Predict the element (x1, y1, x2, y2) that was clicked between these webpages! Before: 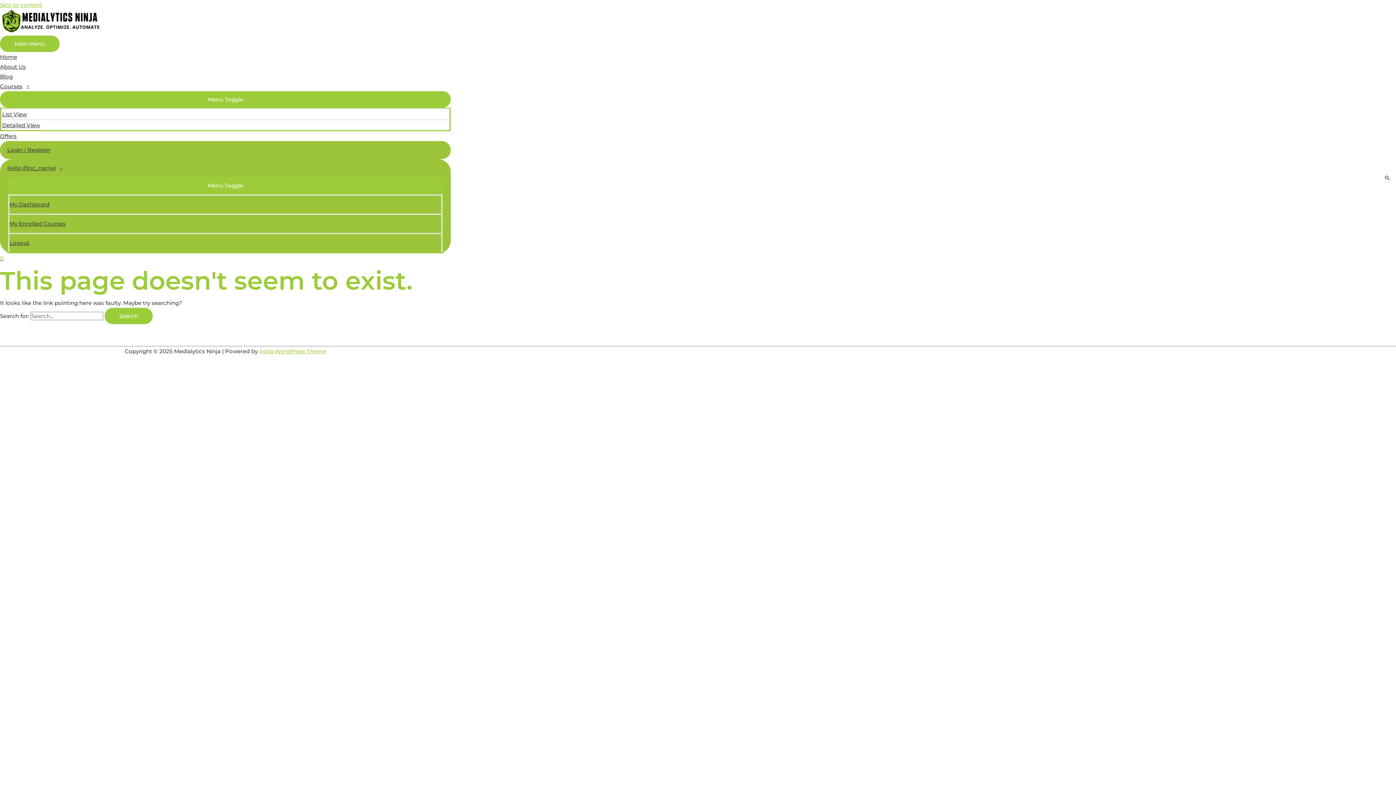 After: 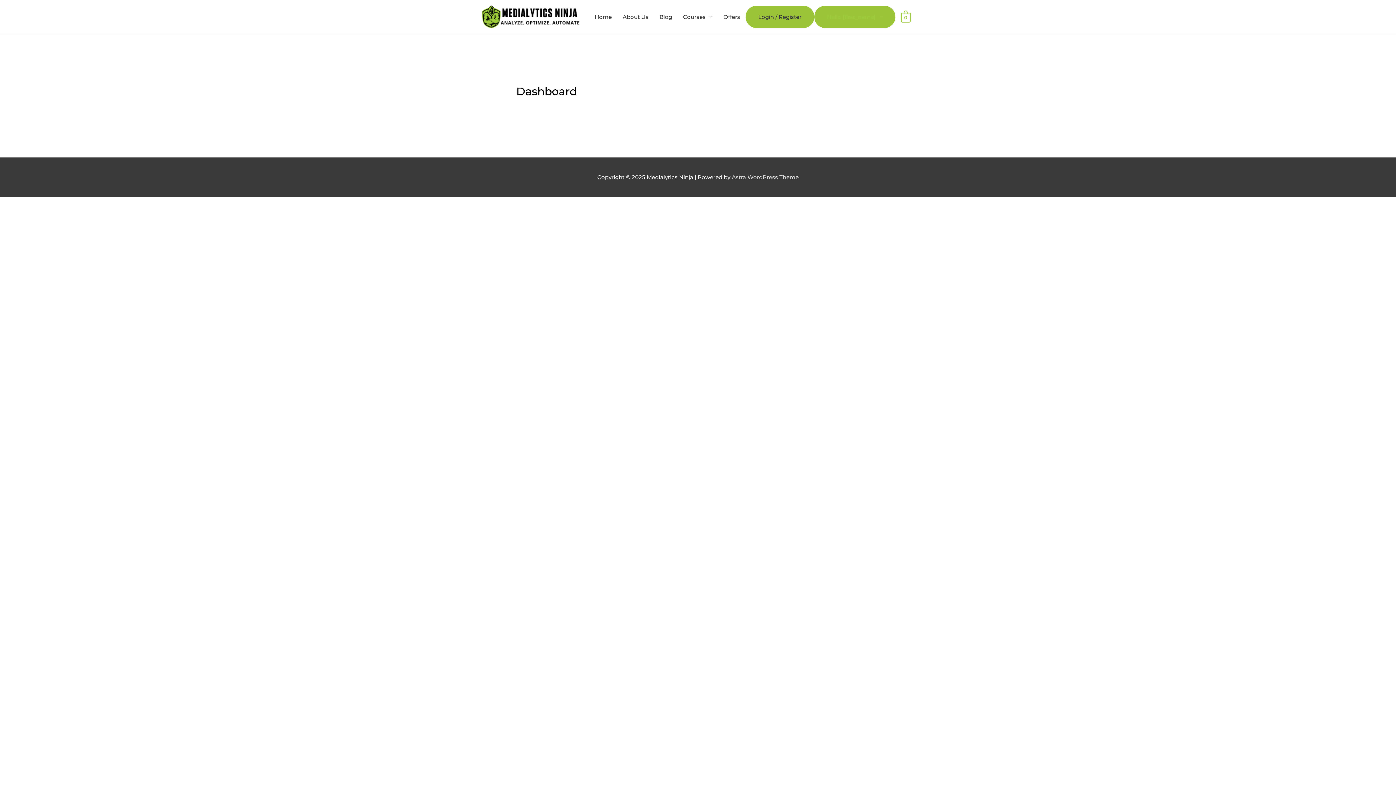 Action: label: Hello {first_name} bbox: (7, 159, 443, 177)